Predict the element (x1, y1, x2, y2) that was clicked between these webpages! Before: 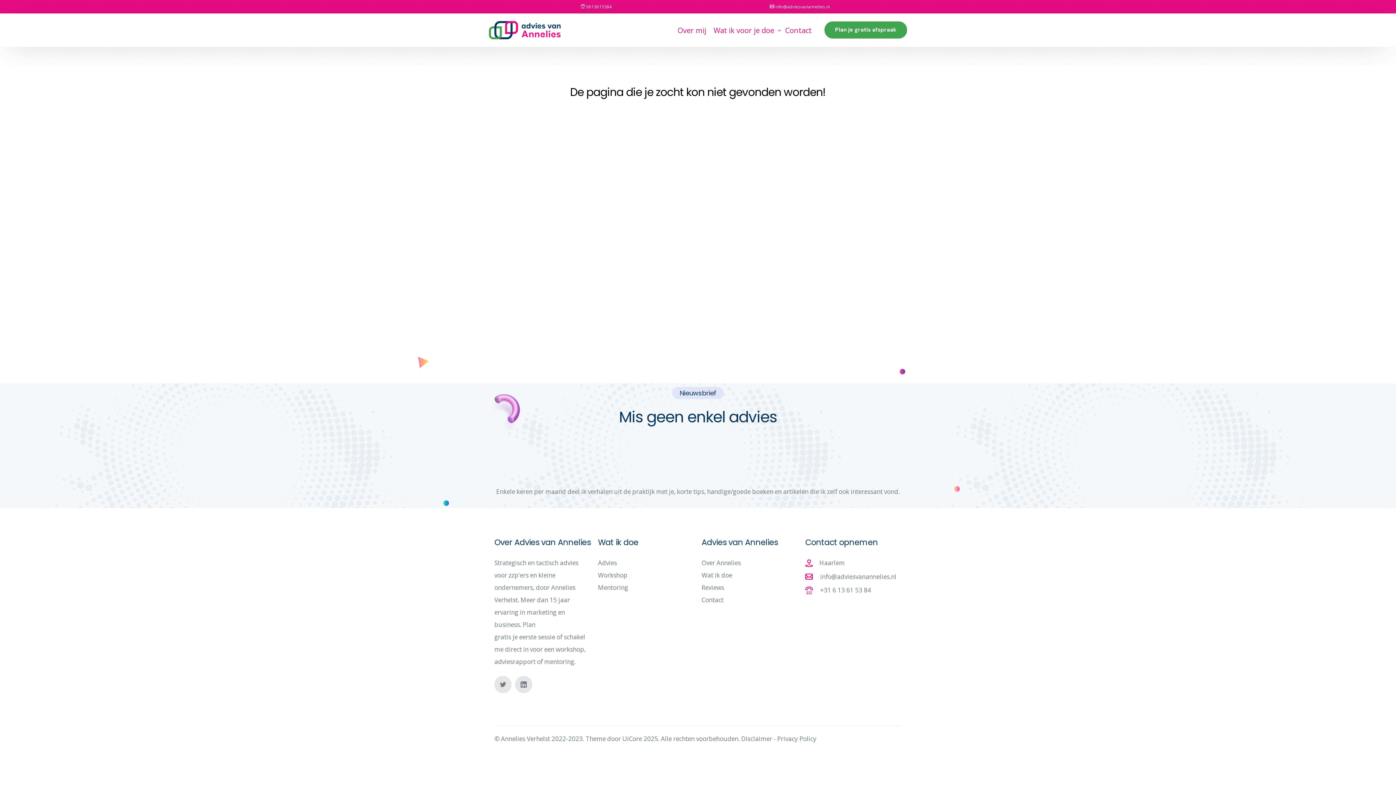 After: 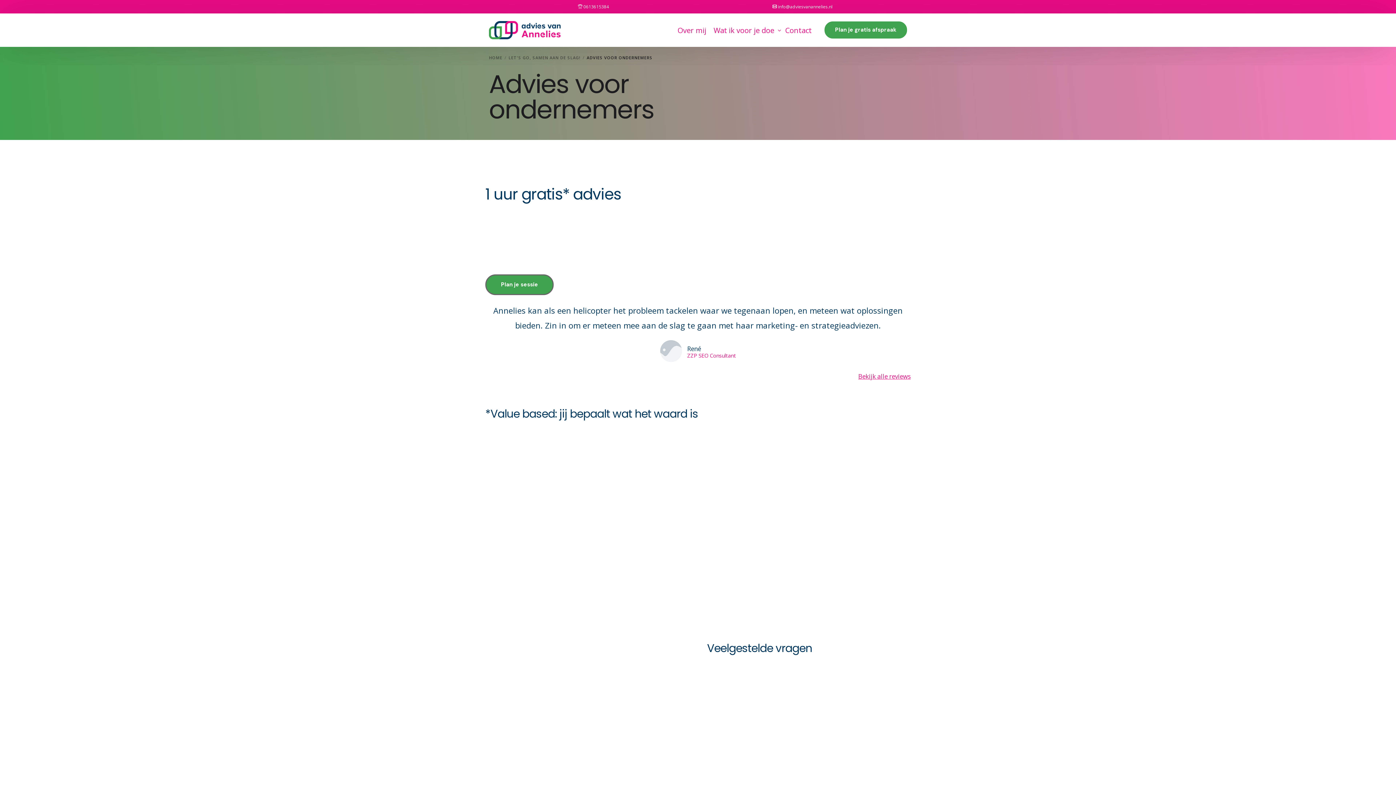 Action: label: Advies bbox: (598, 557, 617, 569)